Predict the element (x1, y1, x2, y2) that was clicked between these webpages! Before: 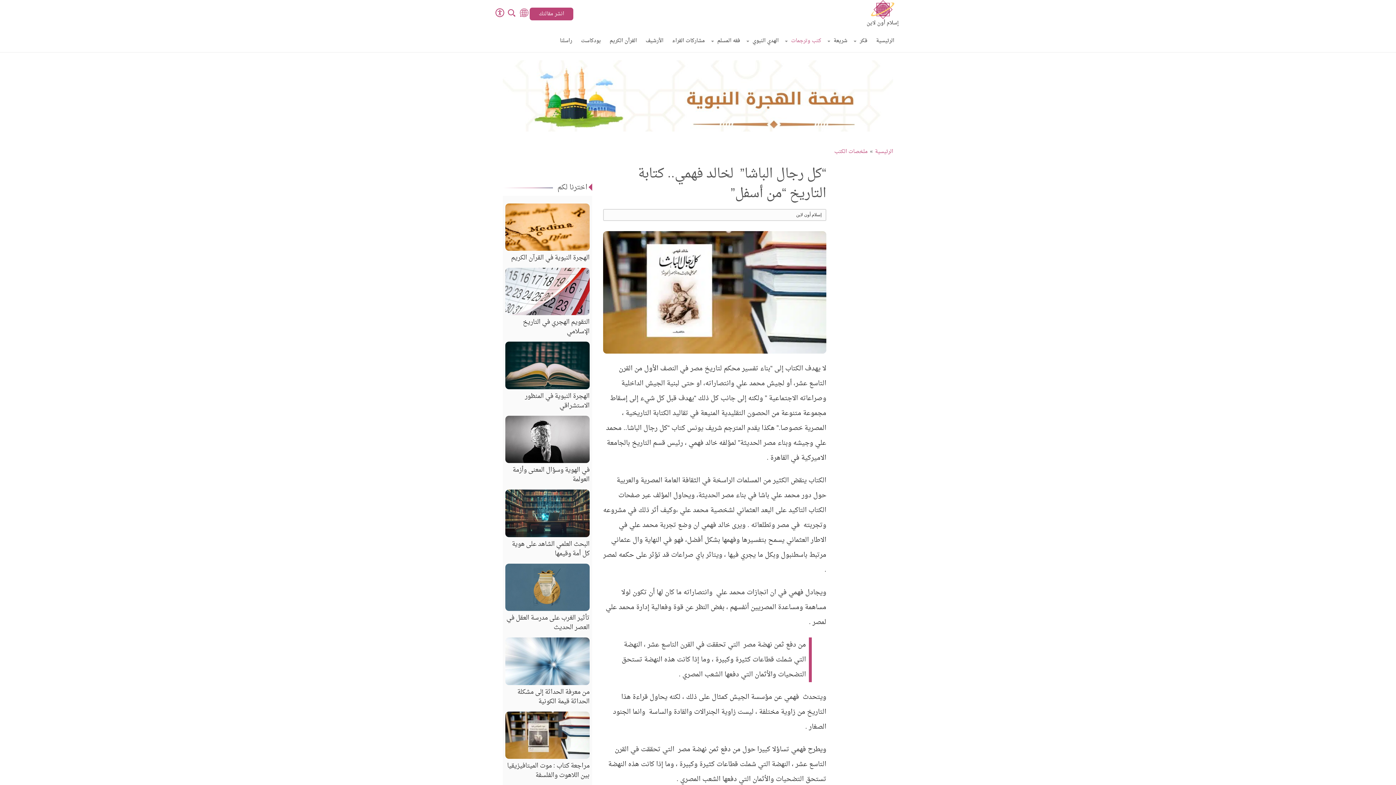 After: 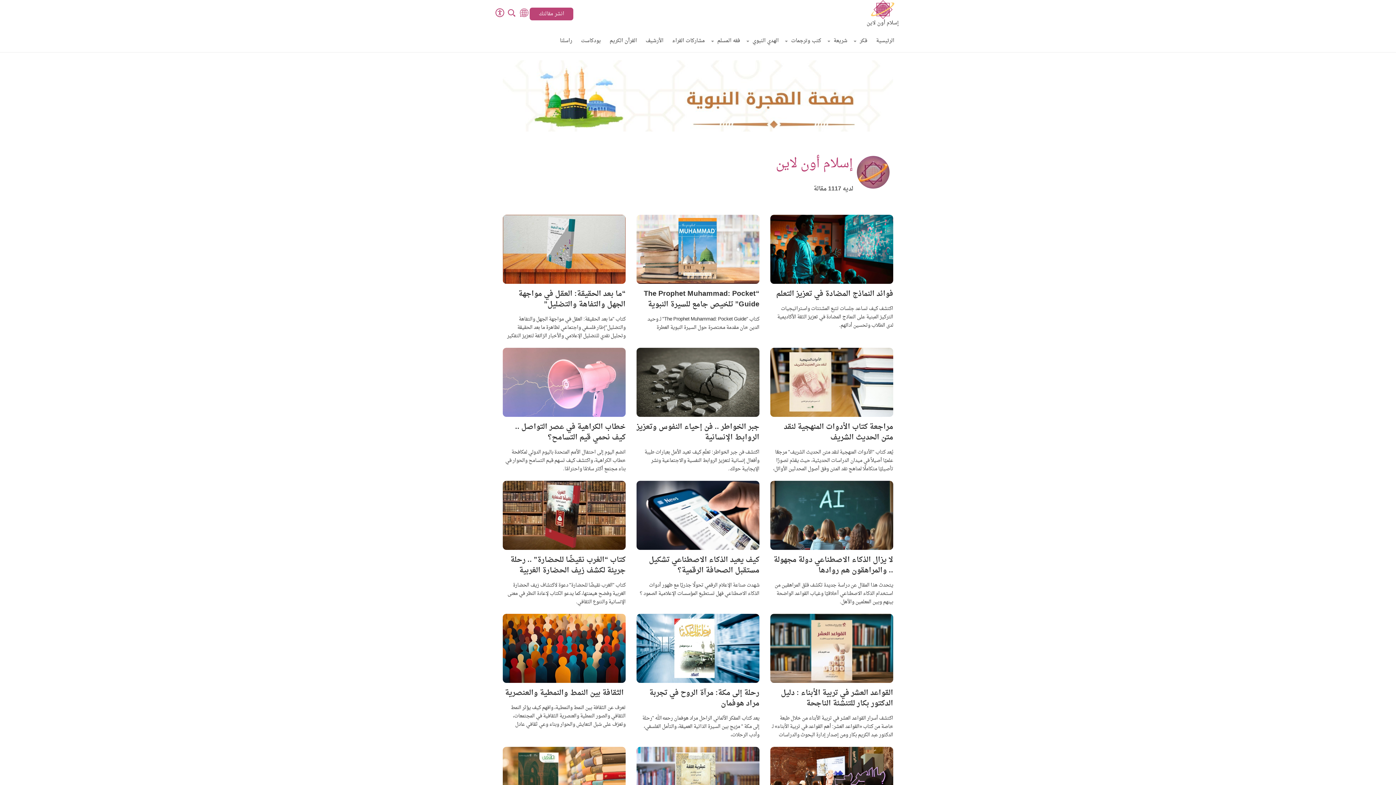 Action: bbox: (796, 212, 821, 217) label: إسلام أون لاين